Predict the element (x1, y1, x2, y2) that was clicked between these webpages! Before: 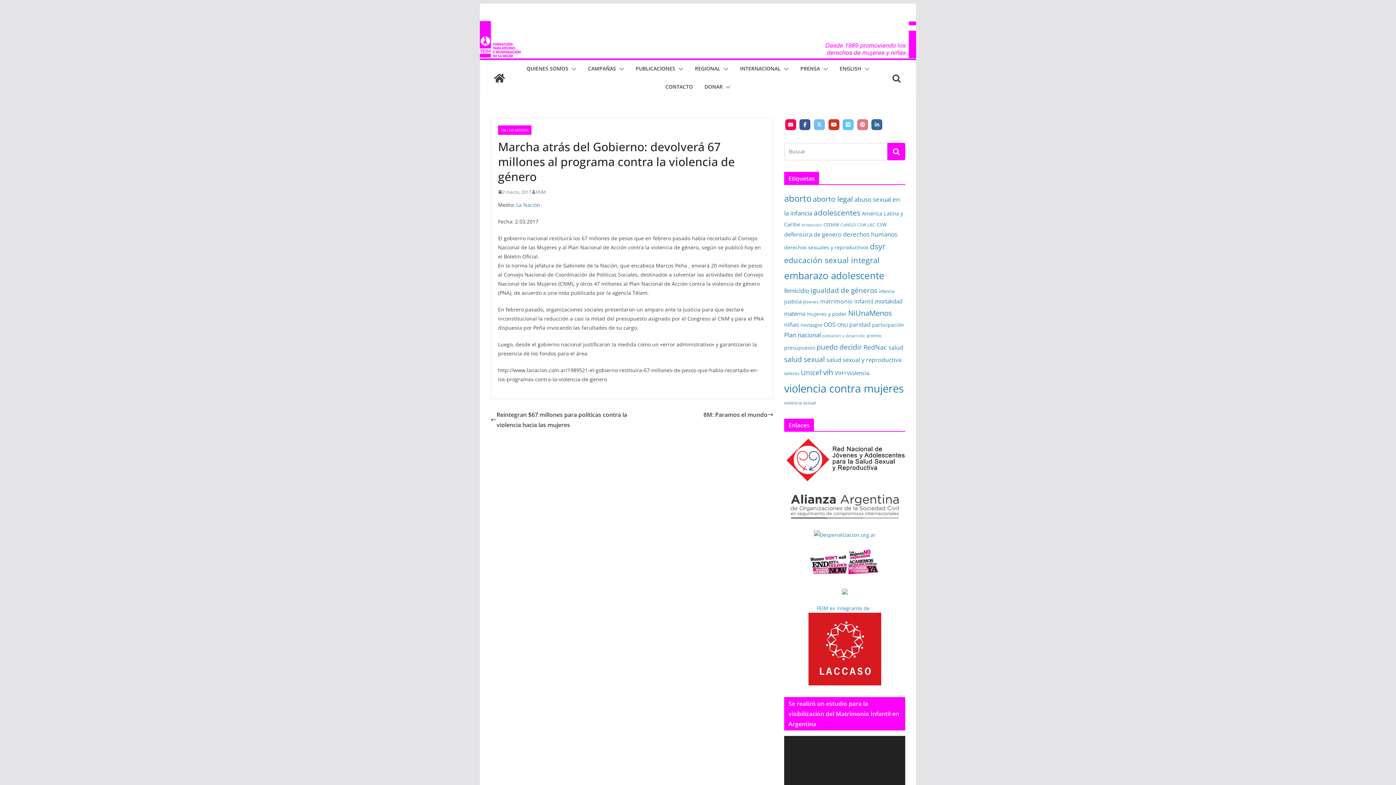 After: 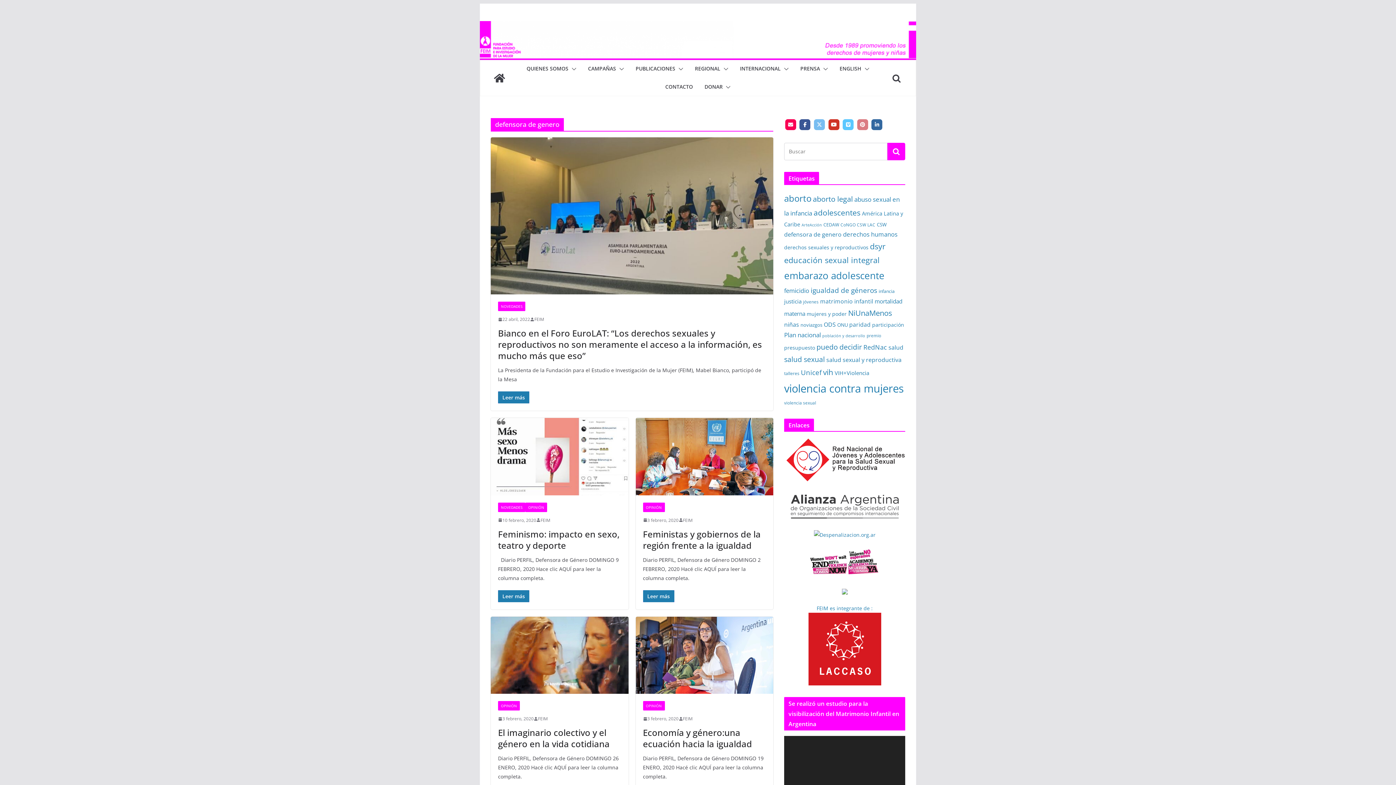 Action: bbox: (784, 230, 841, 238) label: defensora de genero (29 elementos)